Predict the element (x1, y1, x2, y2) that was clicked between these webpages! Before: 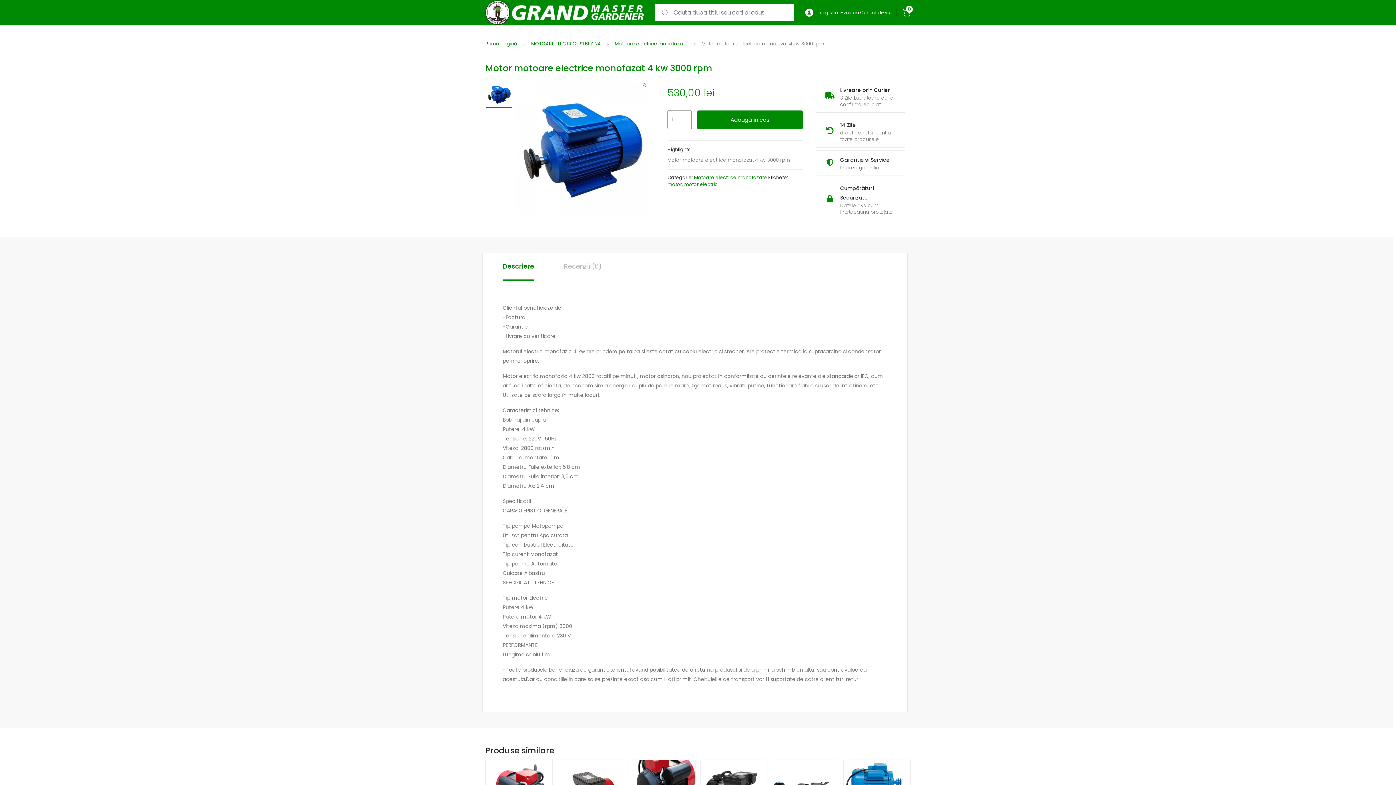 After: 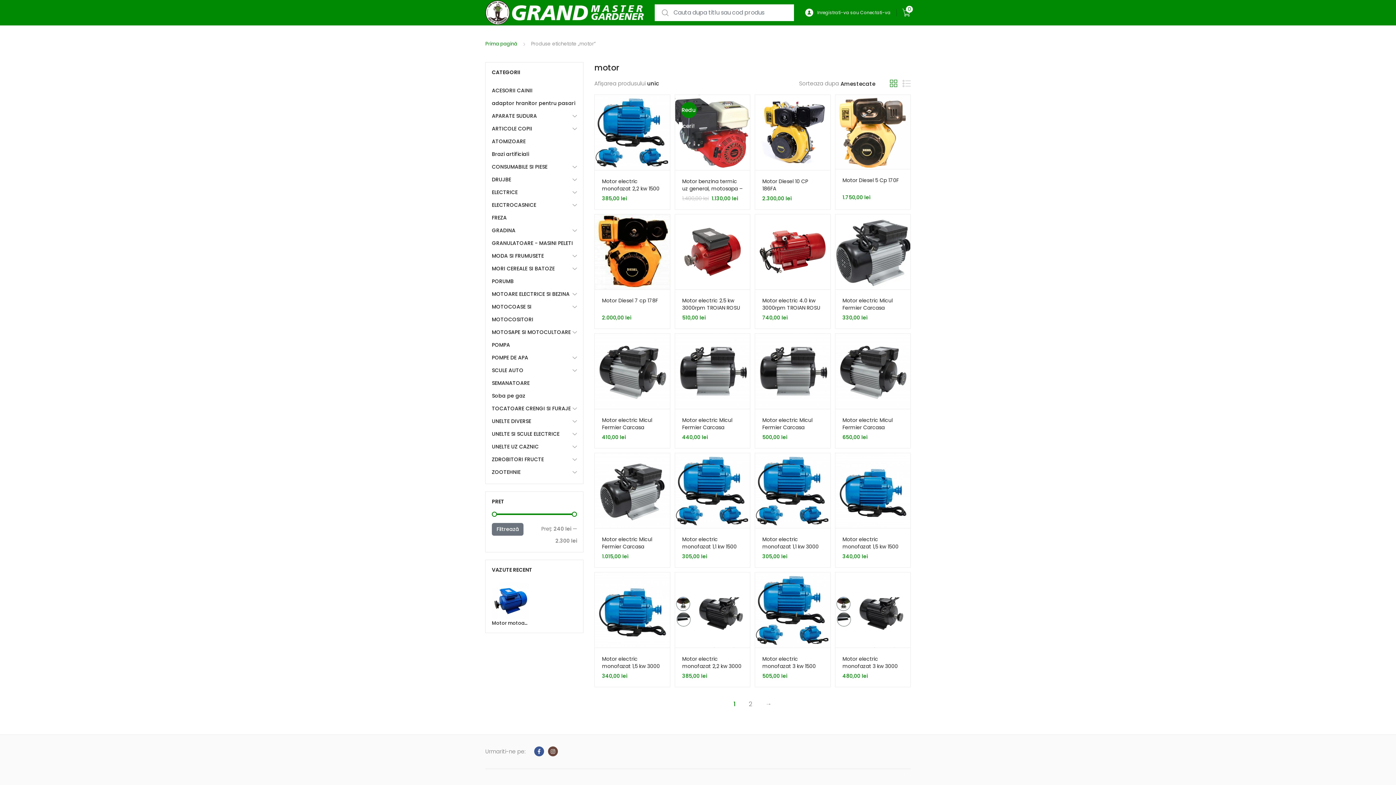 Action: bbox: (667, 181, 682, 188) label: motor